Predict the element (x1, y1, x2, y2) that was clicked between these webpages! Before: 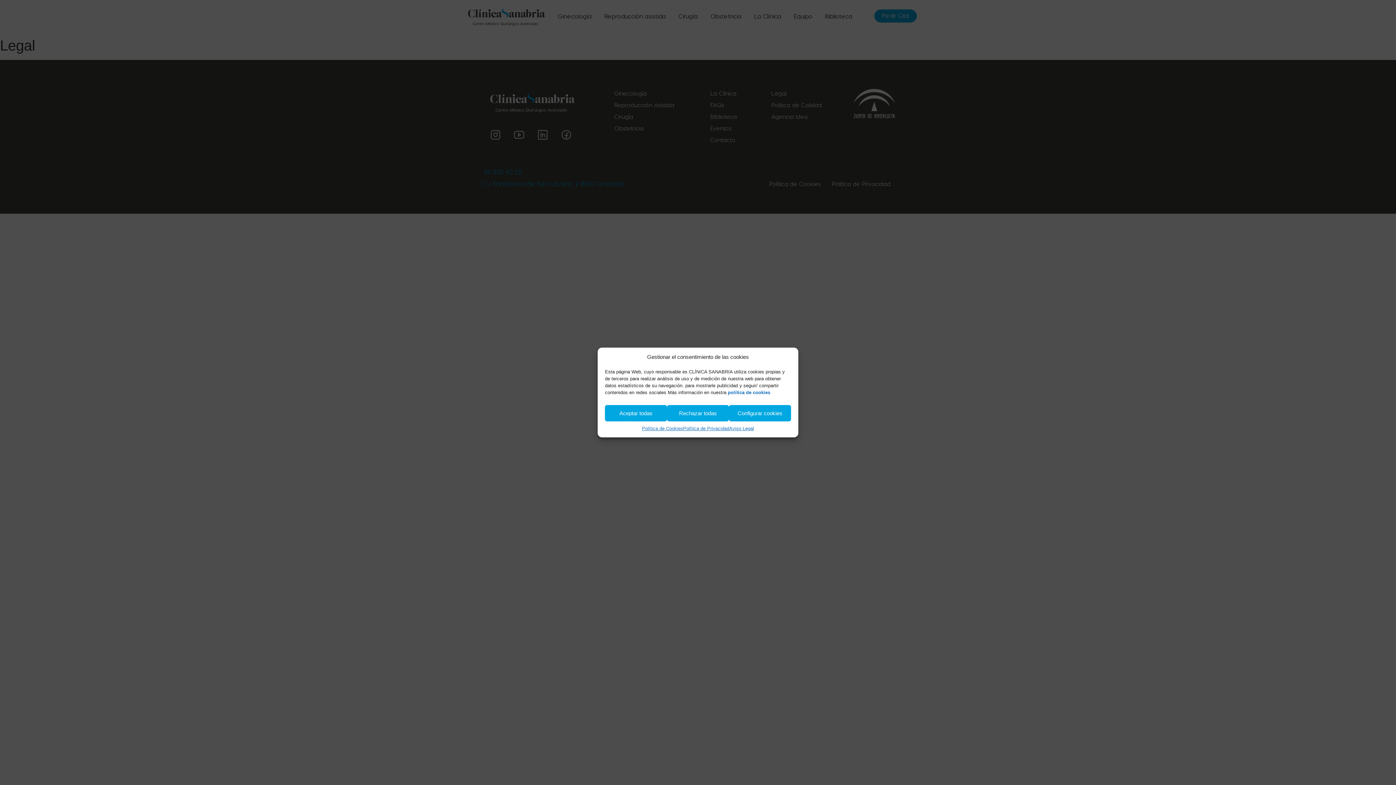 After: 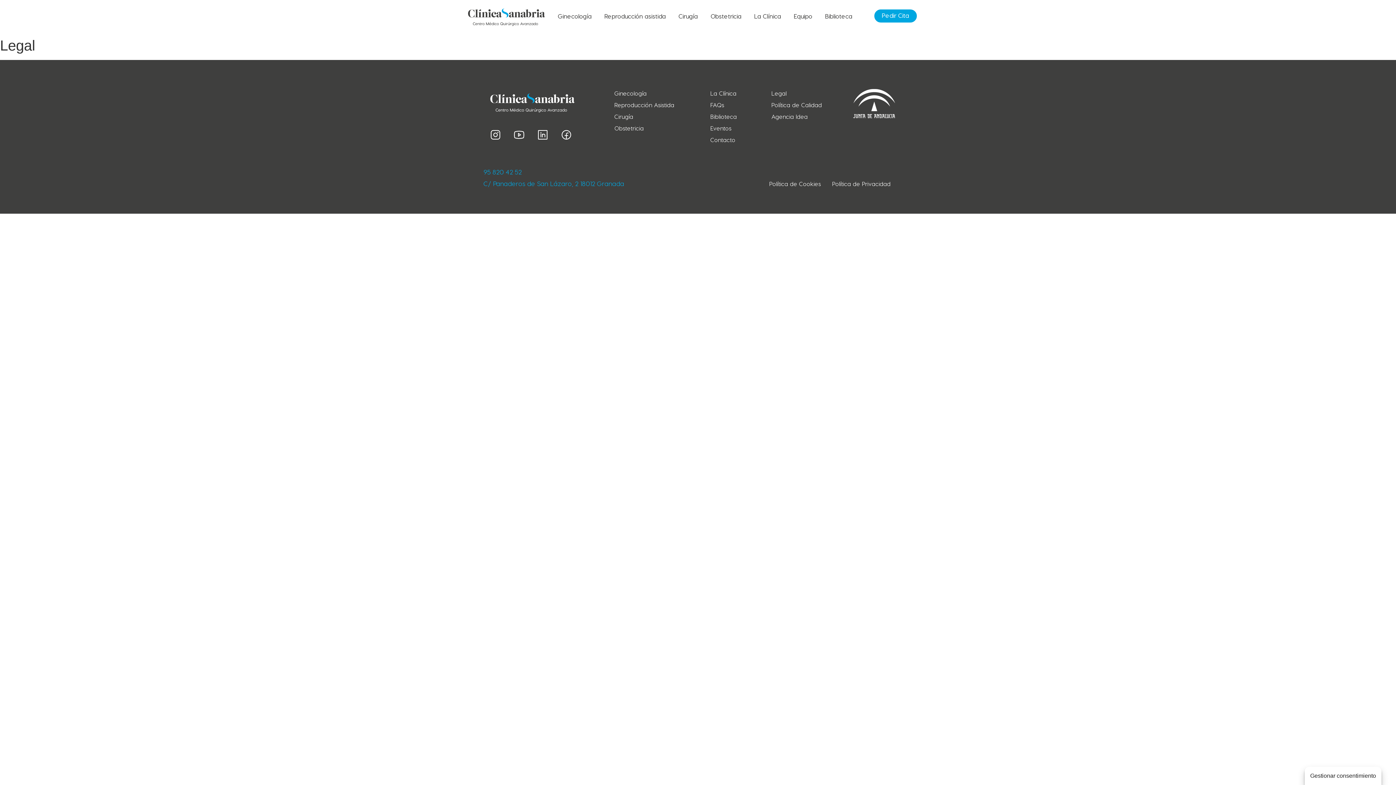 Action: bbox: (667, 405, 729, 421) label: Rechazar todas